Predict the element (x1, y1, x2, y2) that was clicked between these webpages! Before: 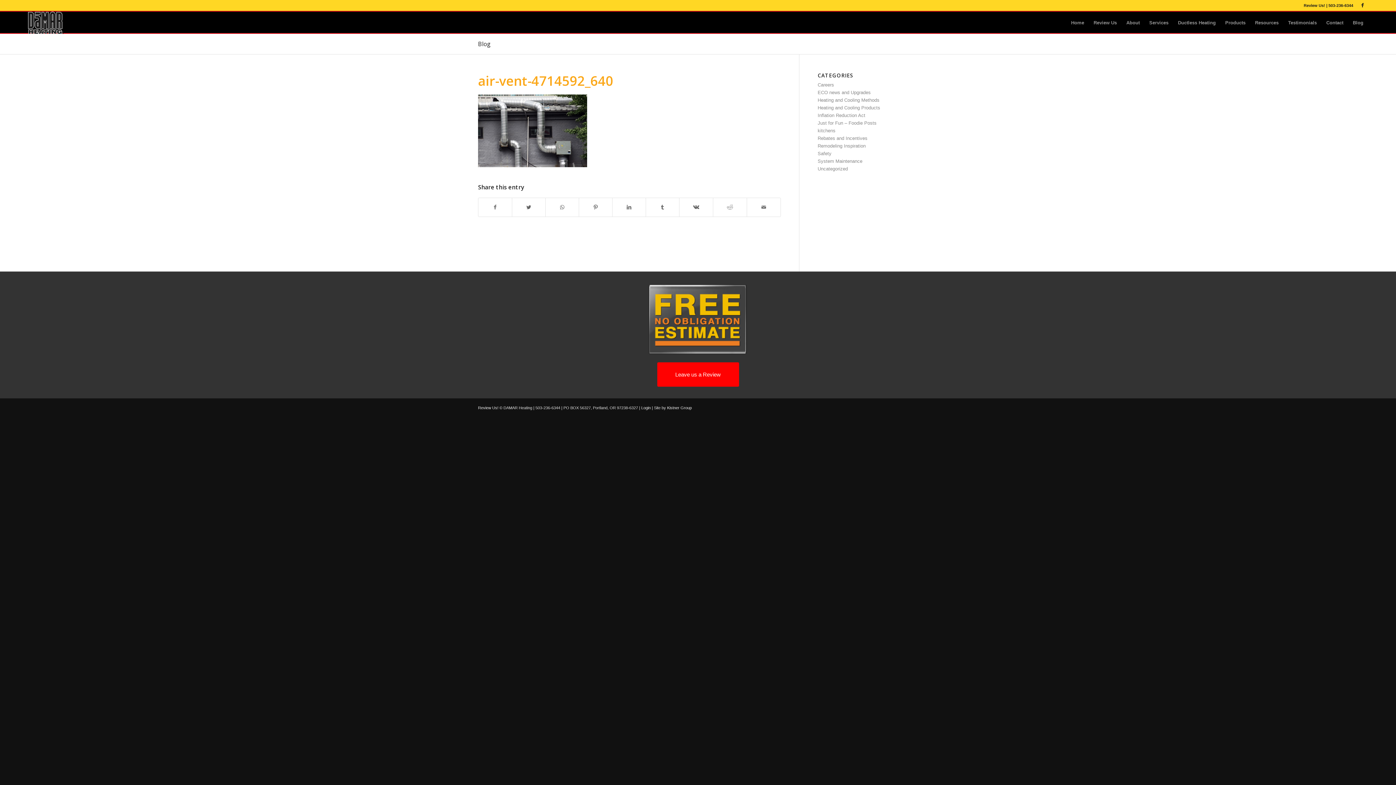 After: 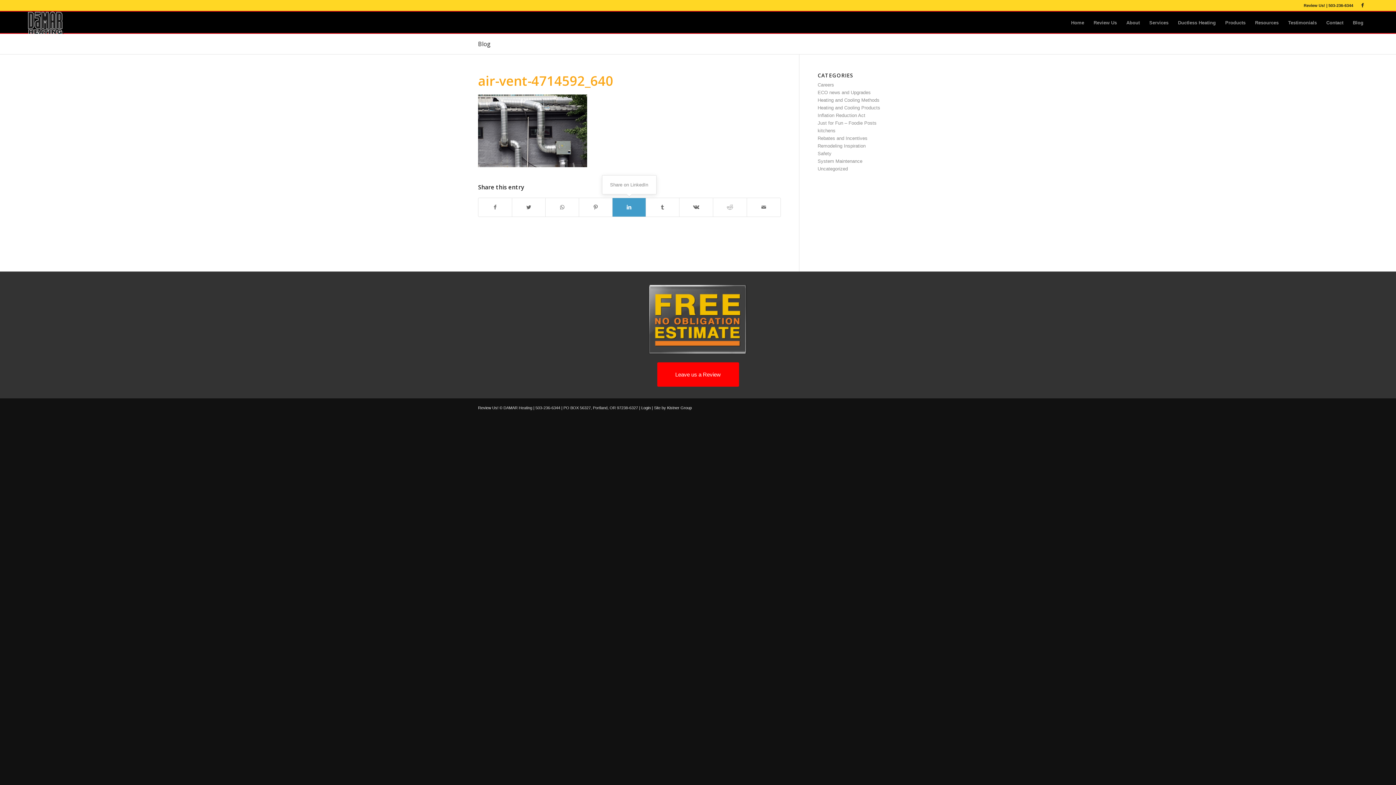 Action: label: Share on LinkedIn bbox: (612, 198, 645, 216)